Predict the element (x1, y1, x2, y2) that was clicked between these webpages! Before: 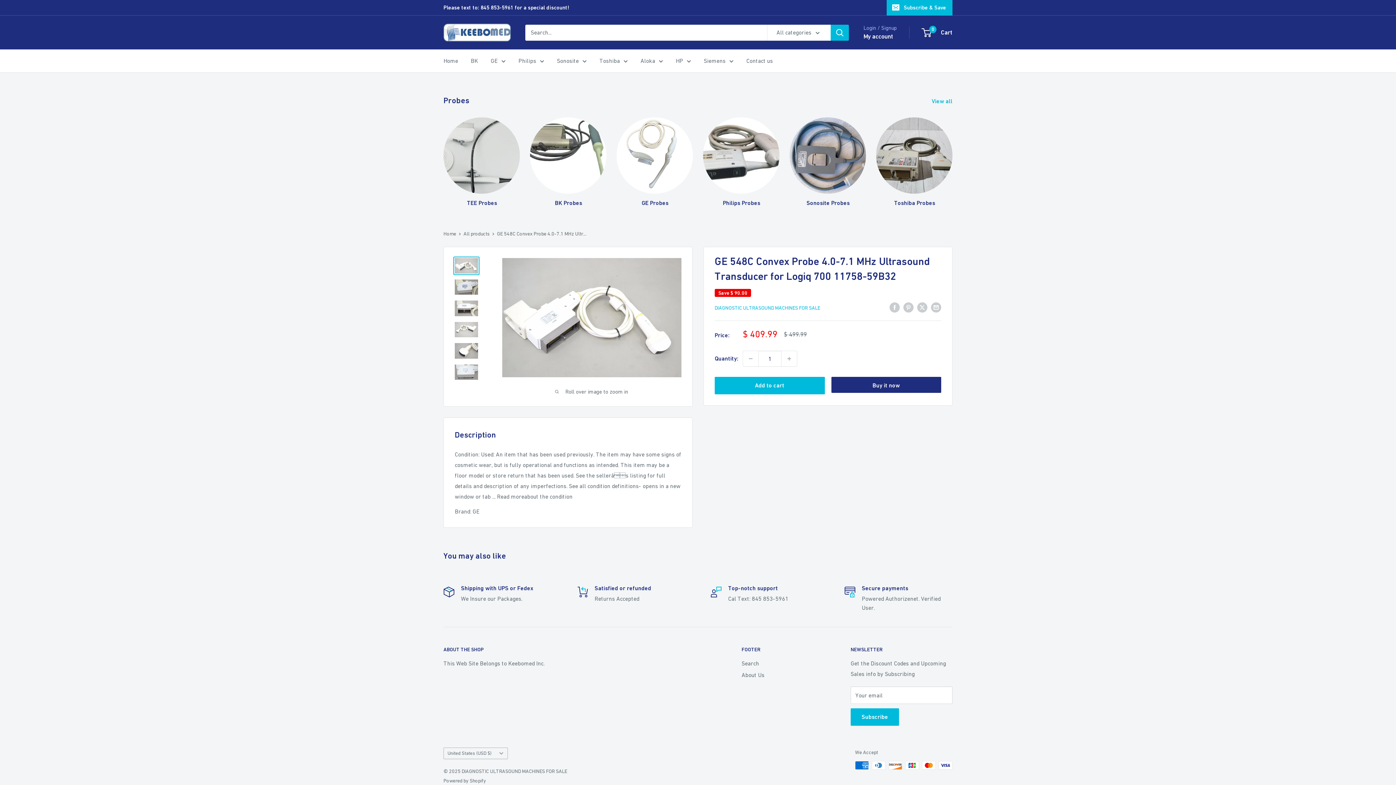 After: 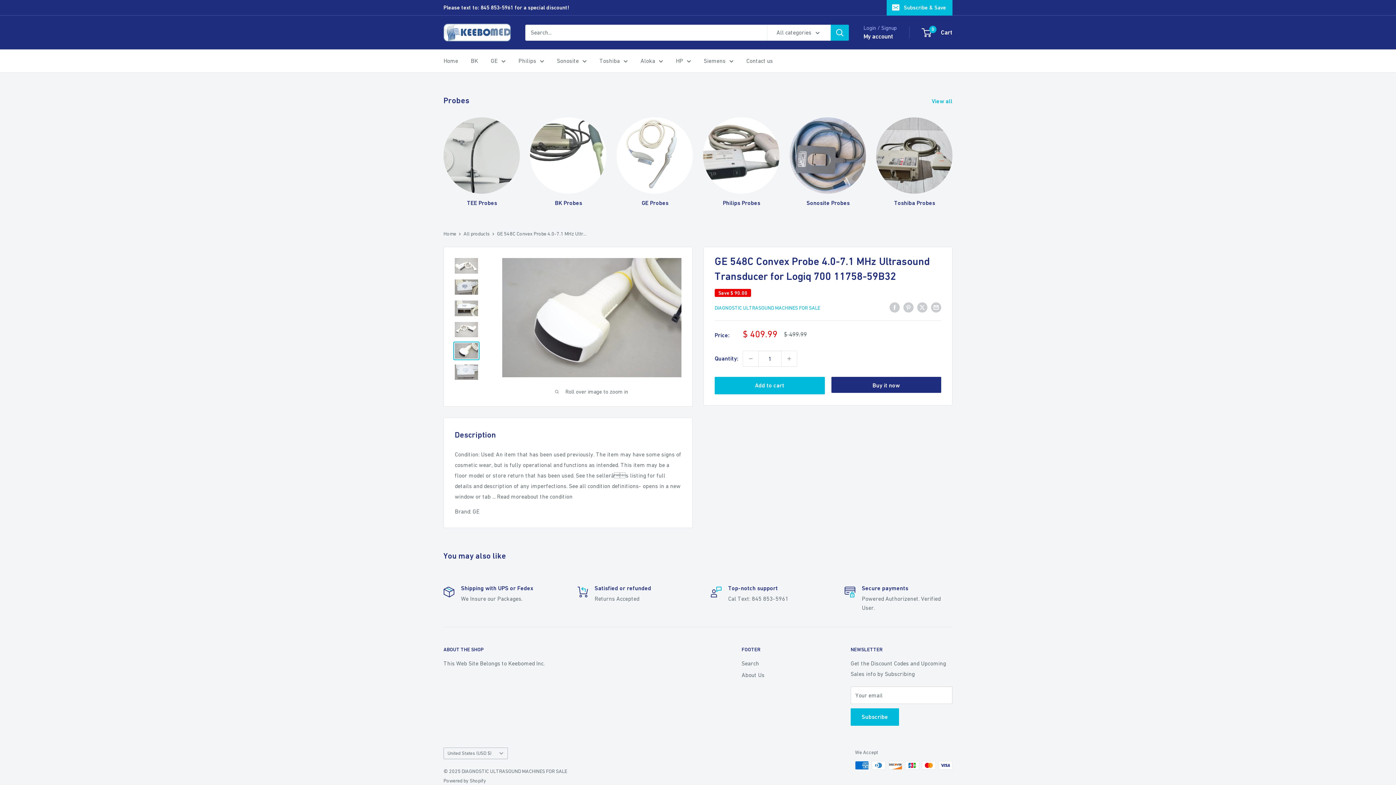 Action: bbox: (453, 341, 479, 360)